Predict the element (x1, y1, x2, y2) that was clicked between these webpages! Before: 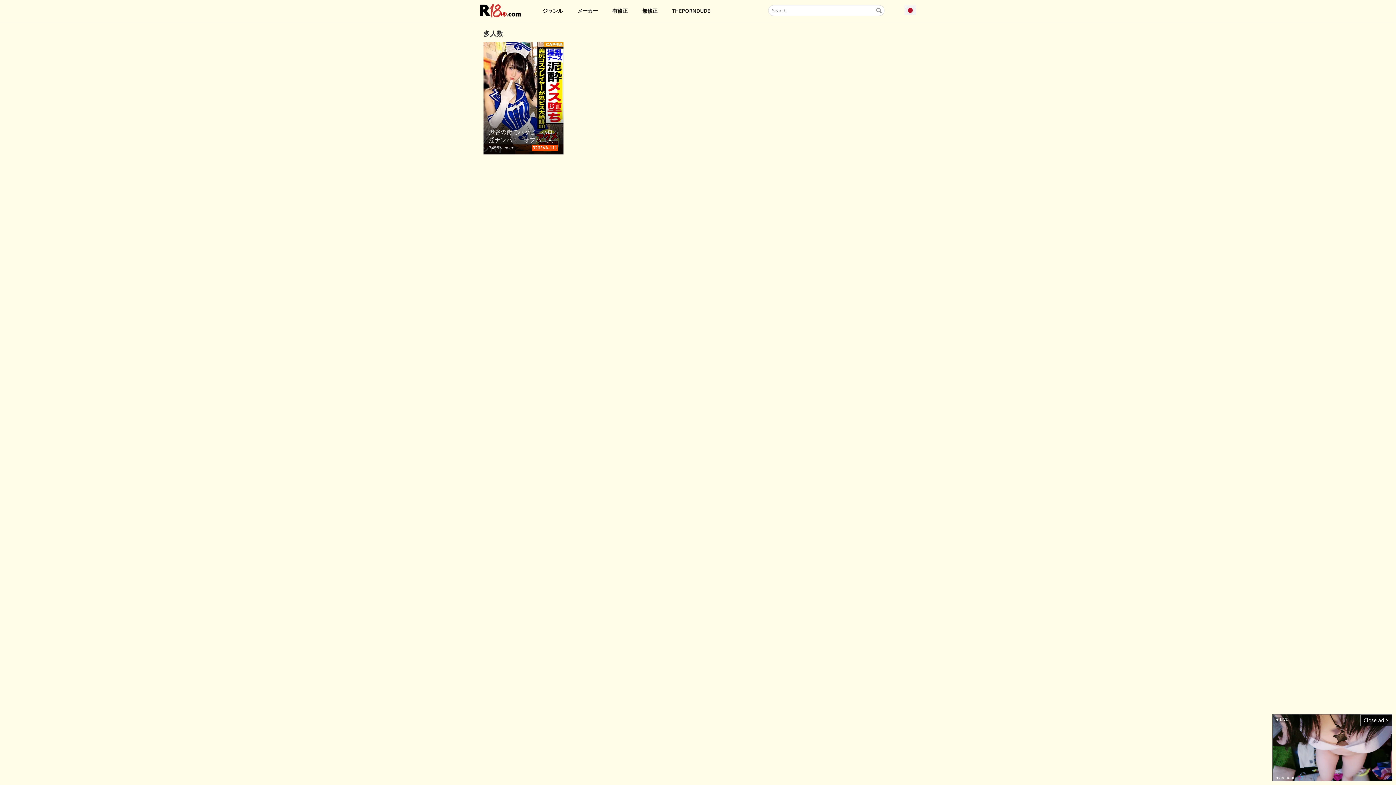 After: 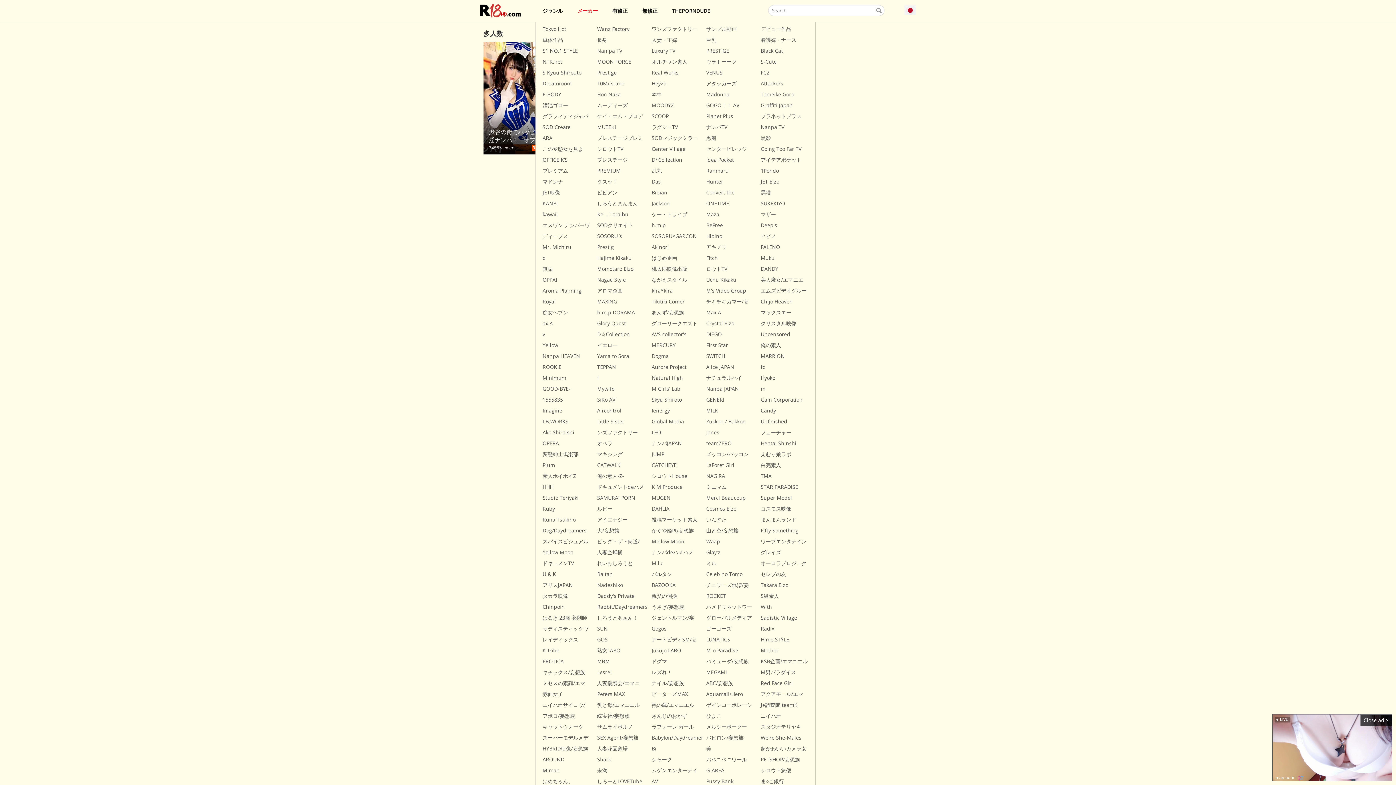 Action: bbox: (577, 7, 598, 14) label: メーカー